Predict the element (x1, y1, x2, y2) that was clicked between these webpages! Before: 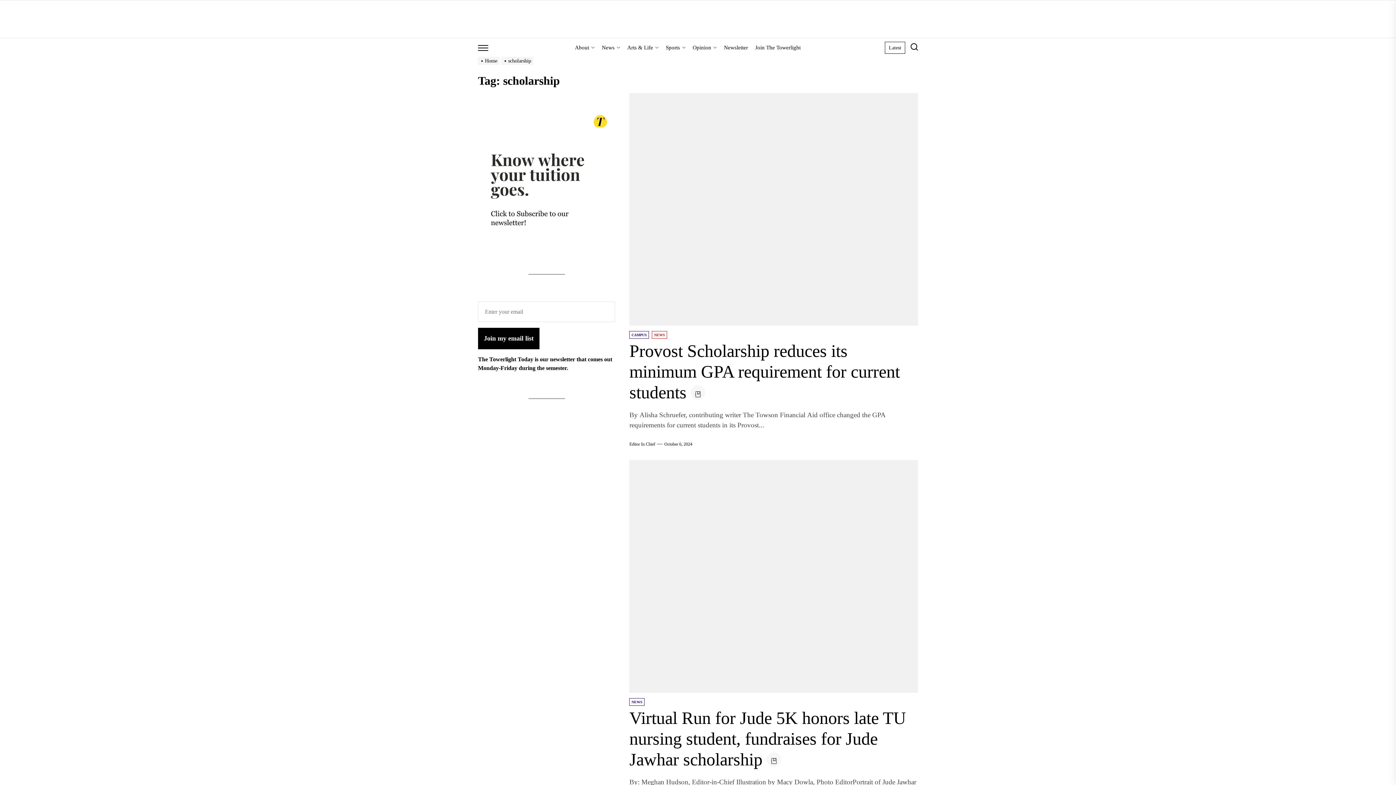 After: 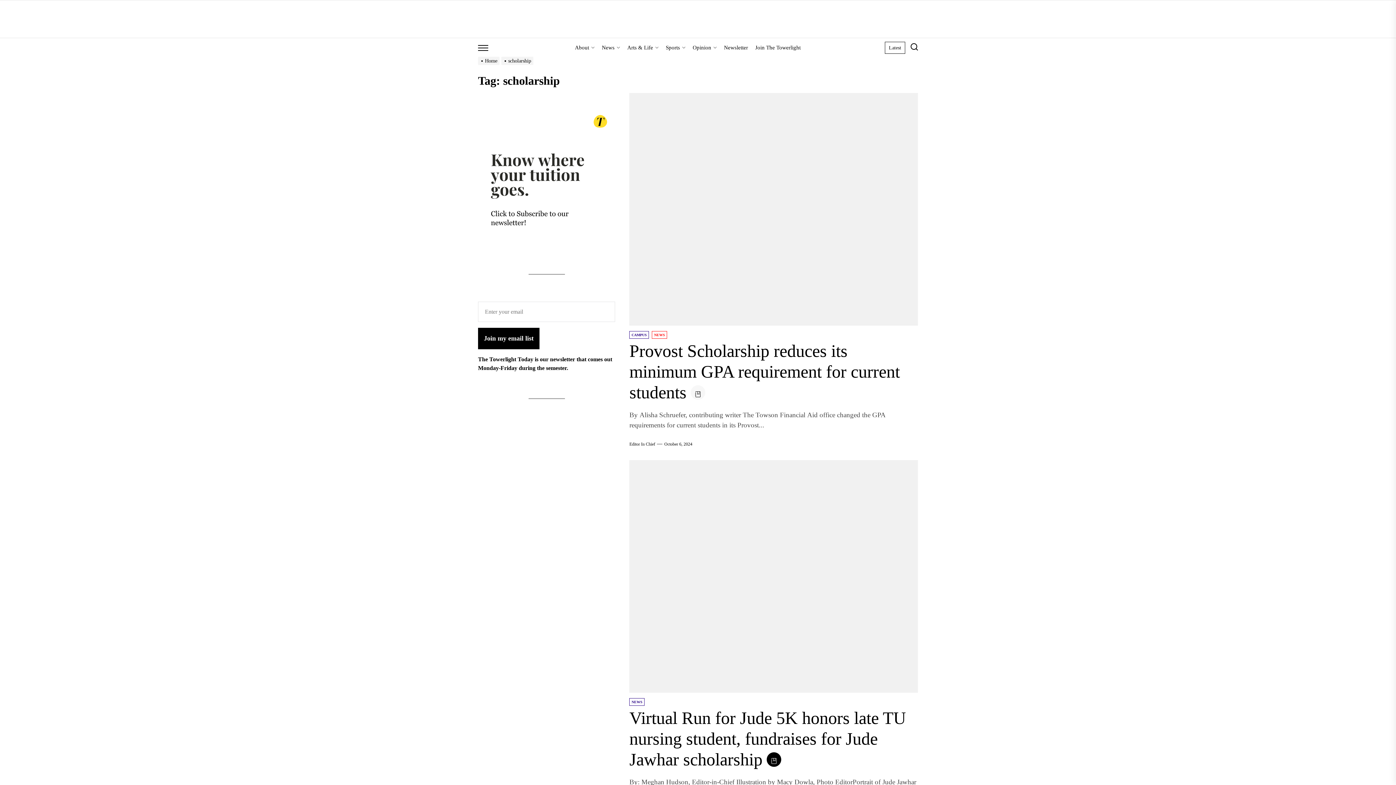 Action: bbox: (767, 752, 781, 767)